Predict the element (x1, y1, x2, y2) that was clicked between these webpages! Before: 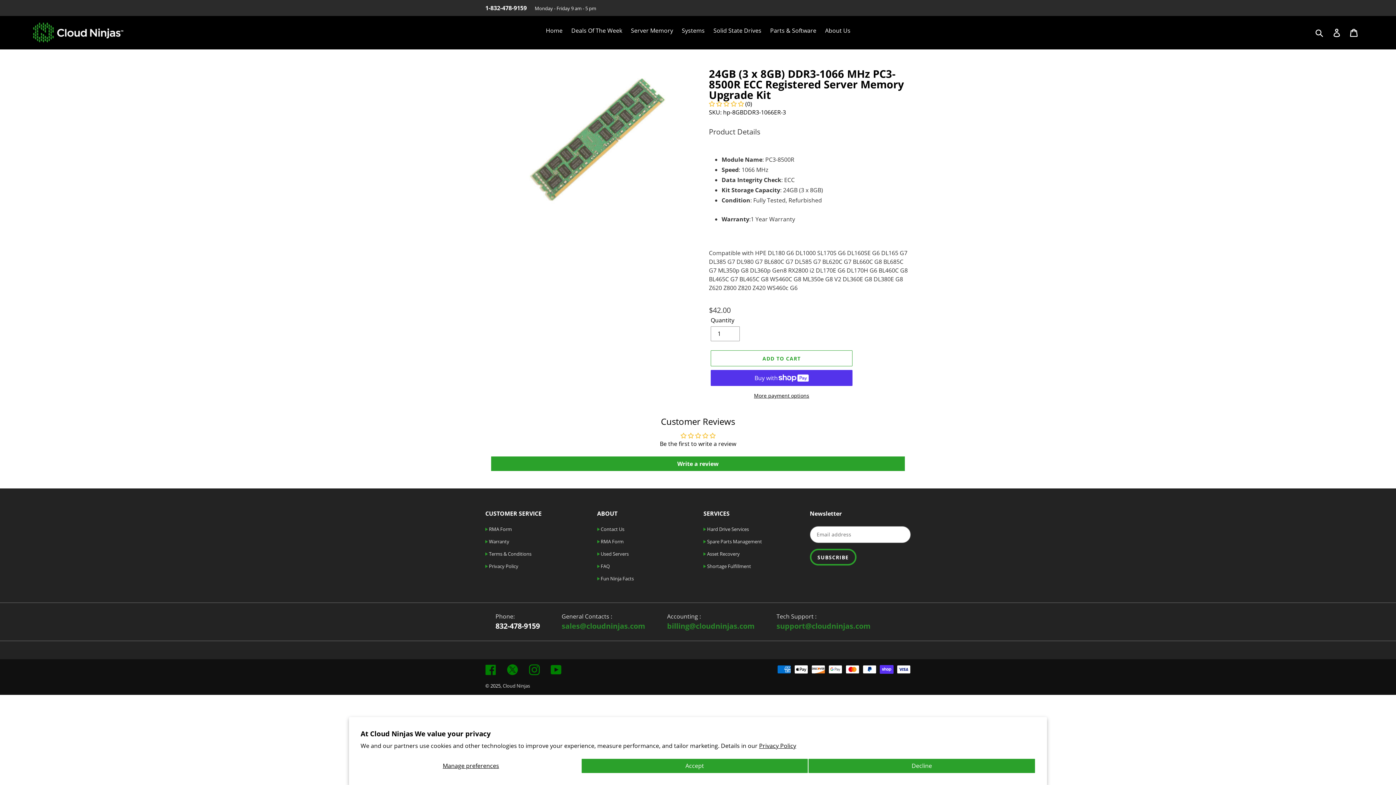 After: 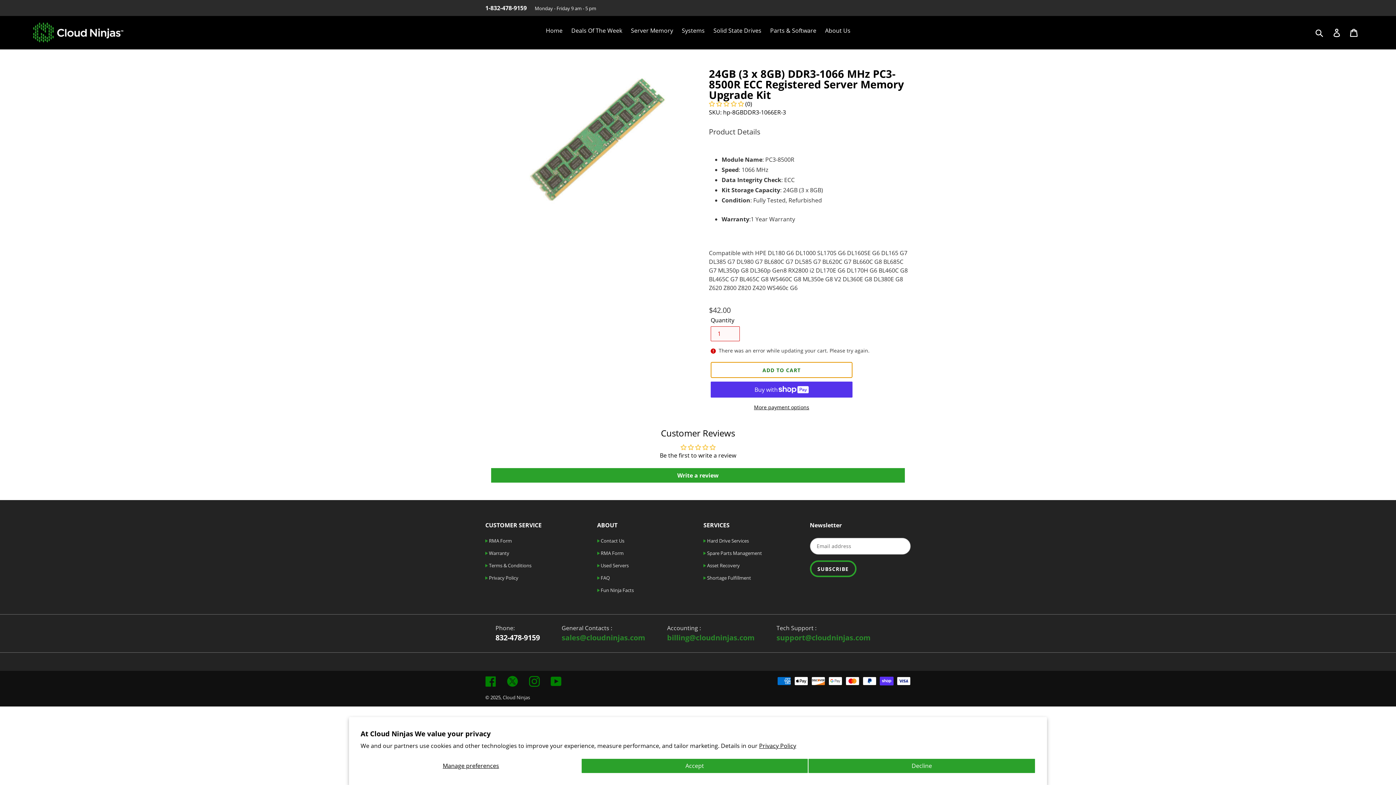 Action: bbox: (710, 350, 852, 366) label: Add to cart